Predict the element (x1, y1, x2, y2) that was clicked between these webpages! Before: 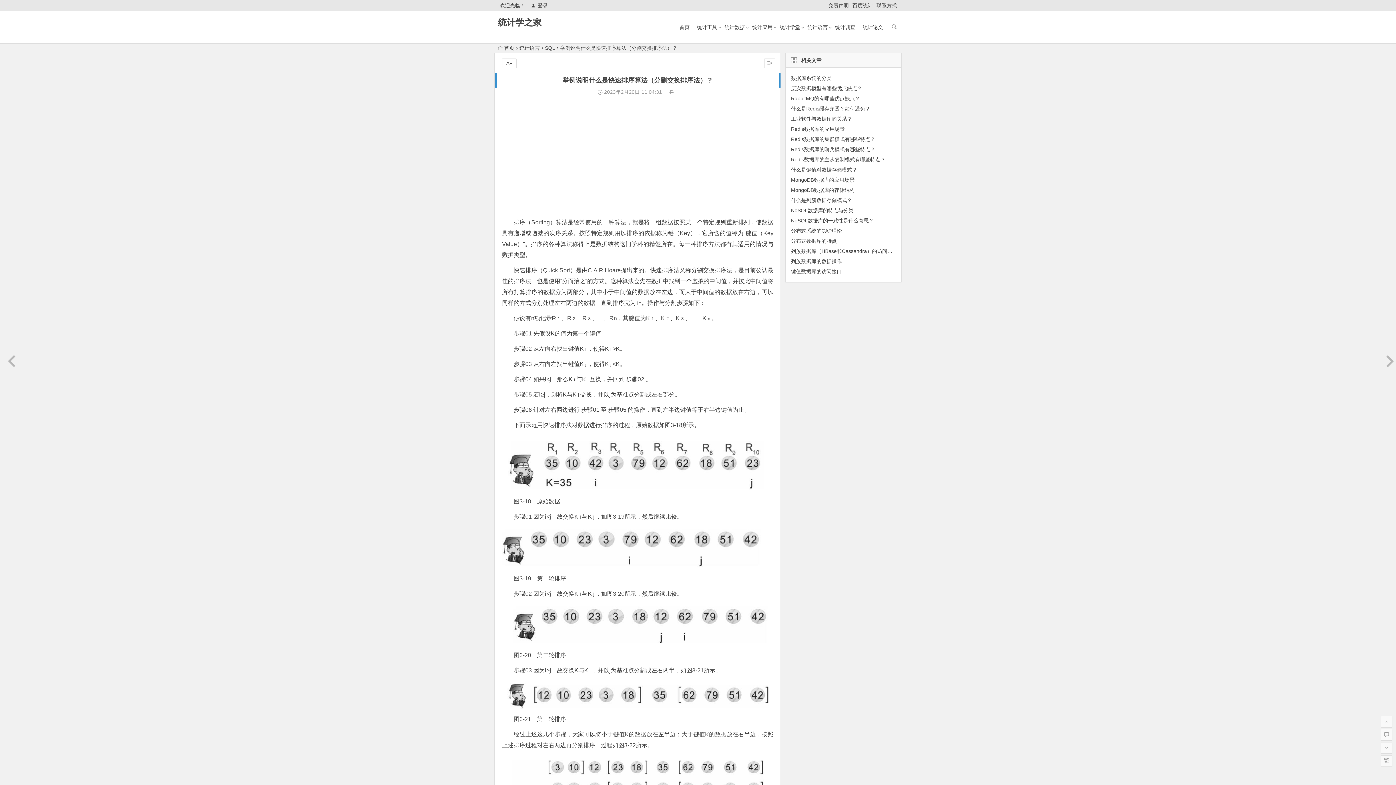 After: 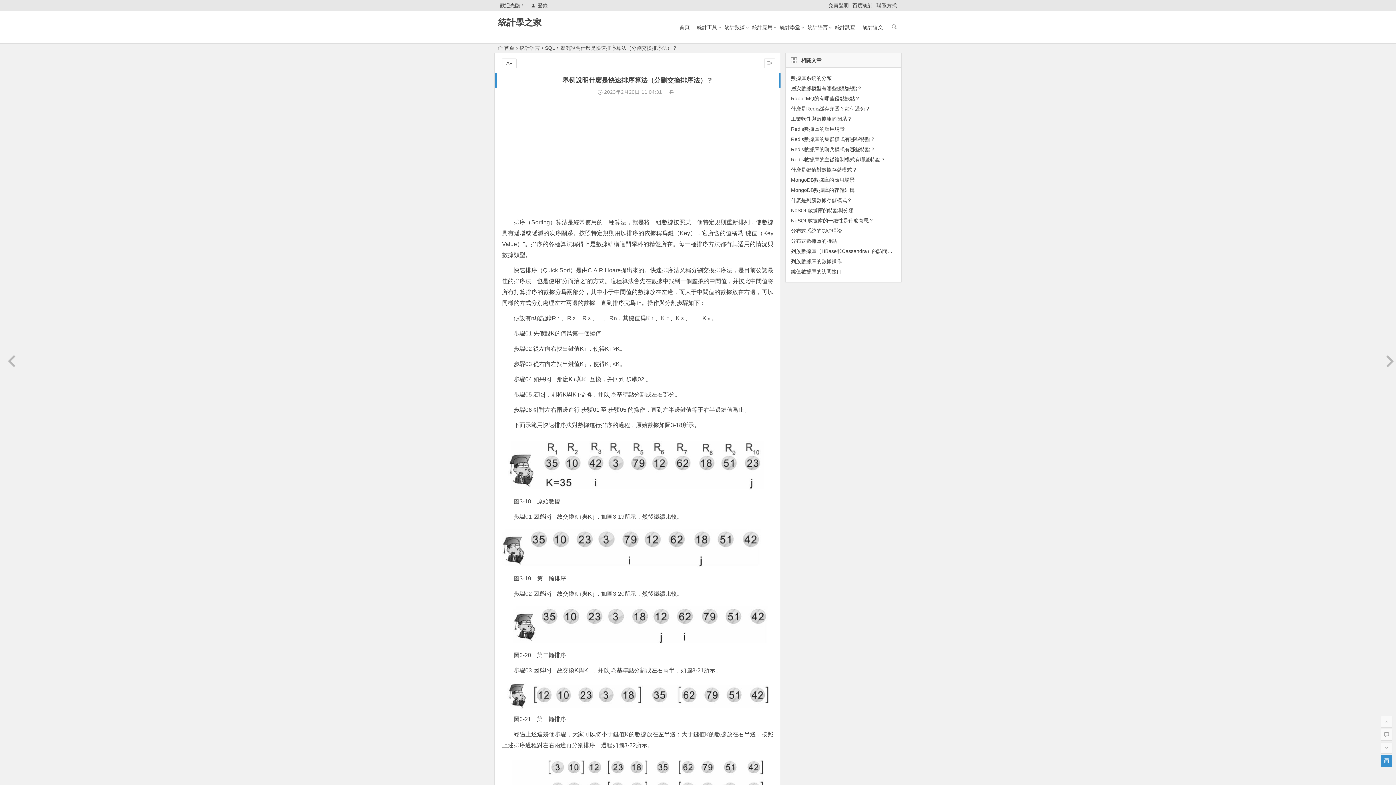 Action: bbox: (1381, 755, 1392, 767) label: 繁